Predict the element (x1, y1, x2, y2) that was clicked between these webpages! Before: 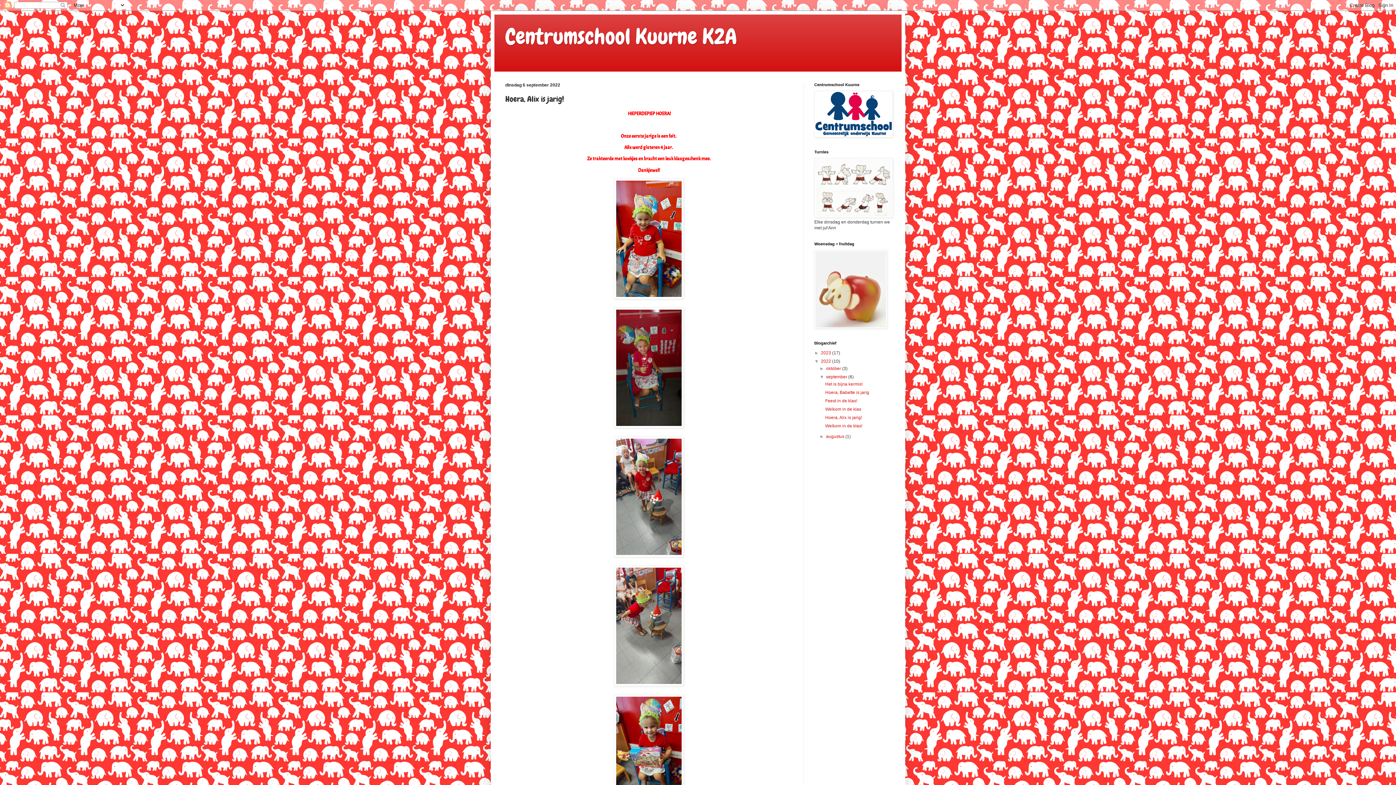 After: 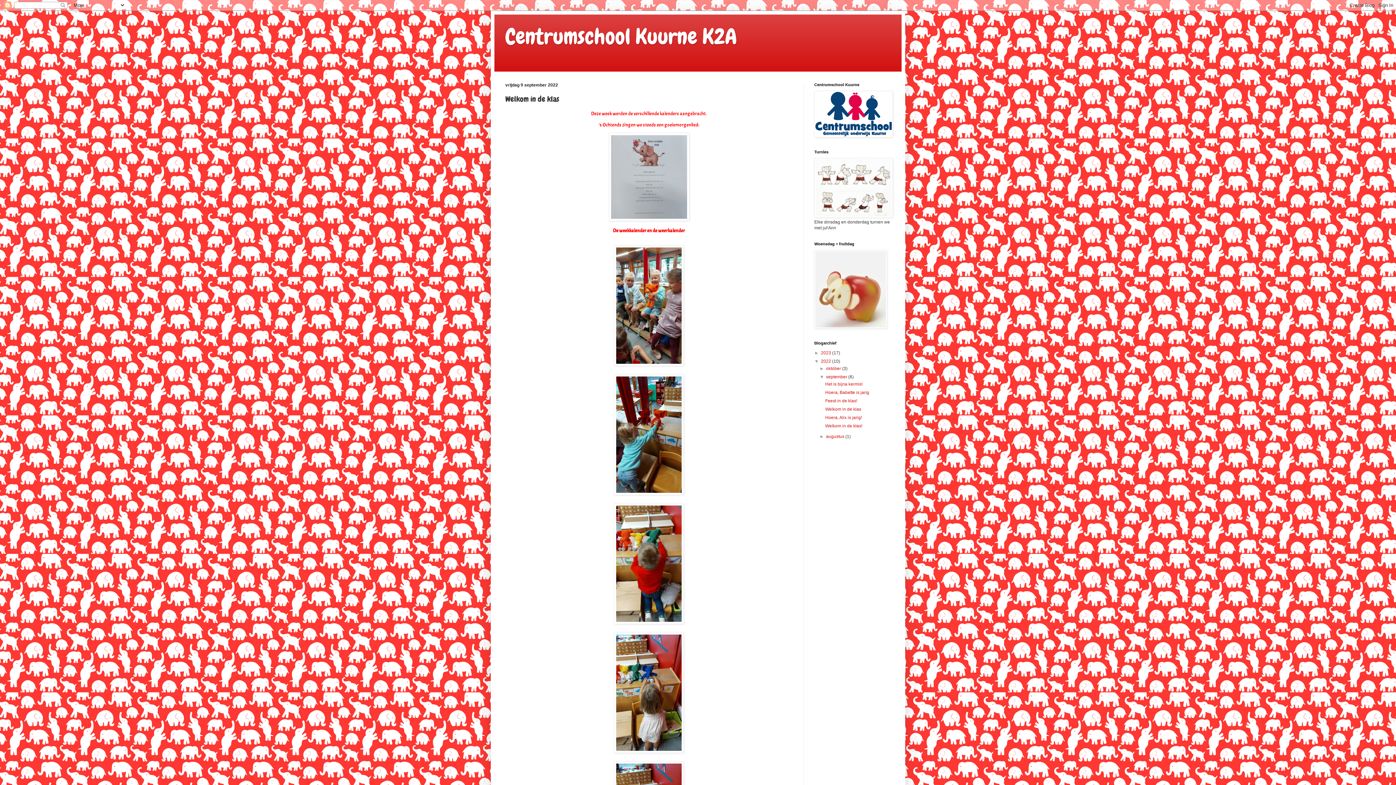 Action: bbox: (825, 406, 861, 412) label: Welkom in de klas